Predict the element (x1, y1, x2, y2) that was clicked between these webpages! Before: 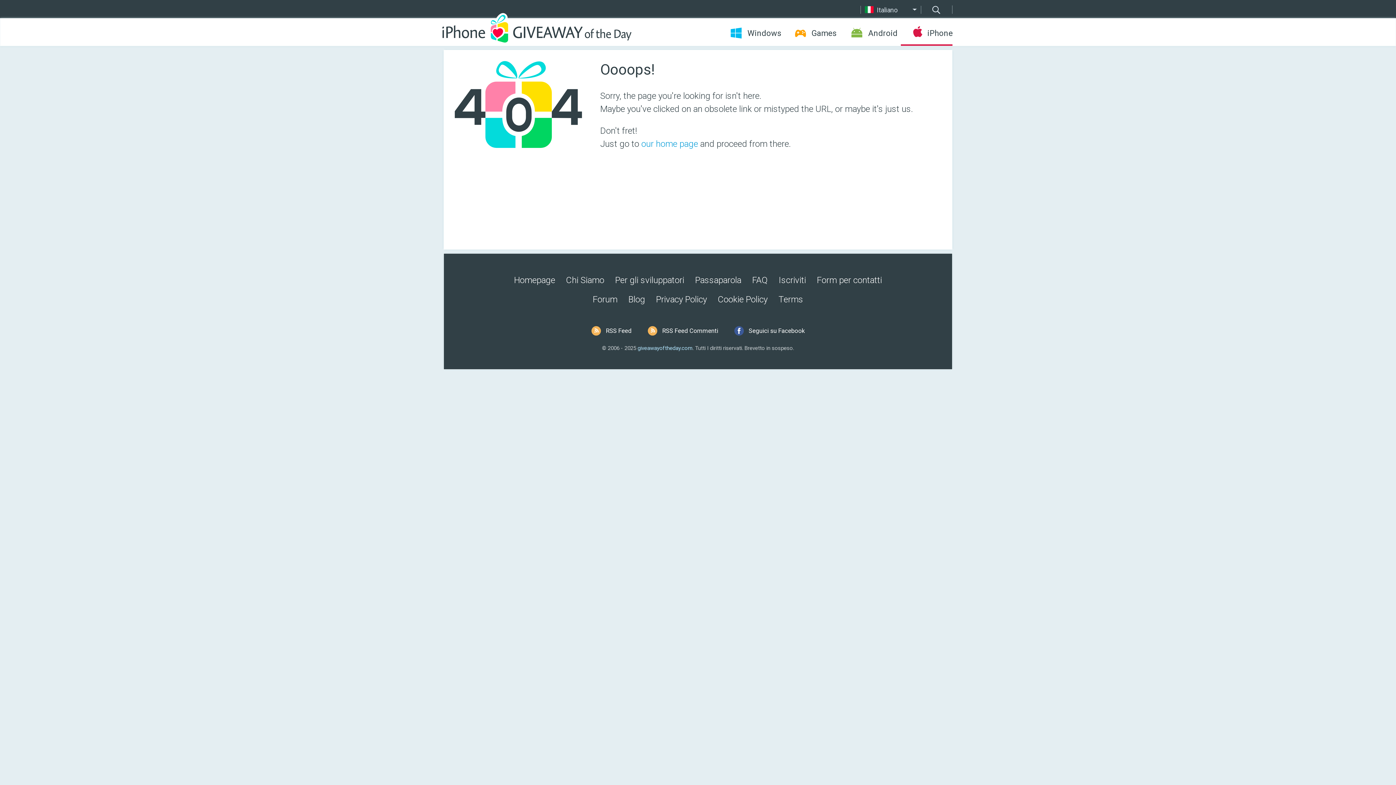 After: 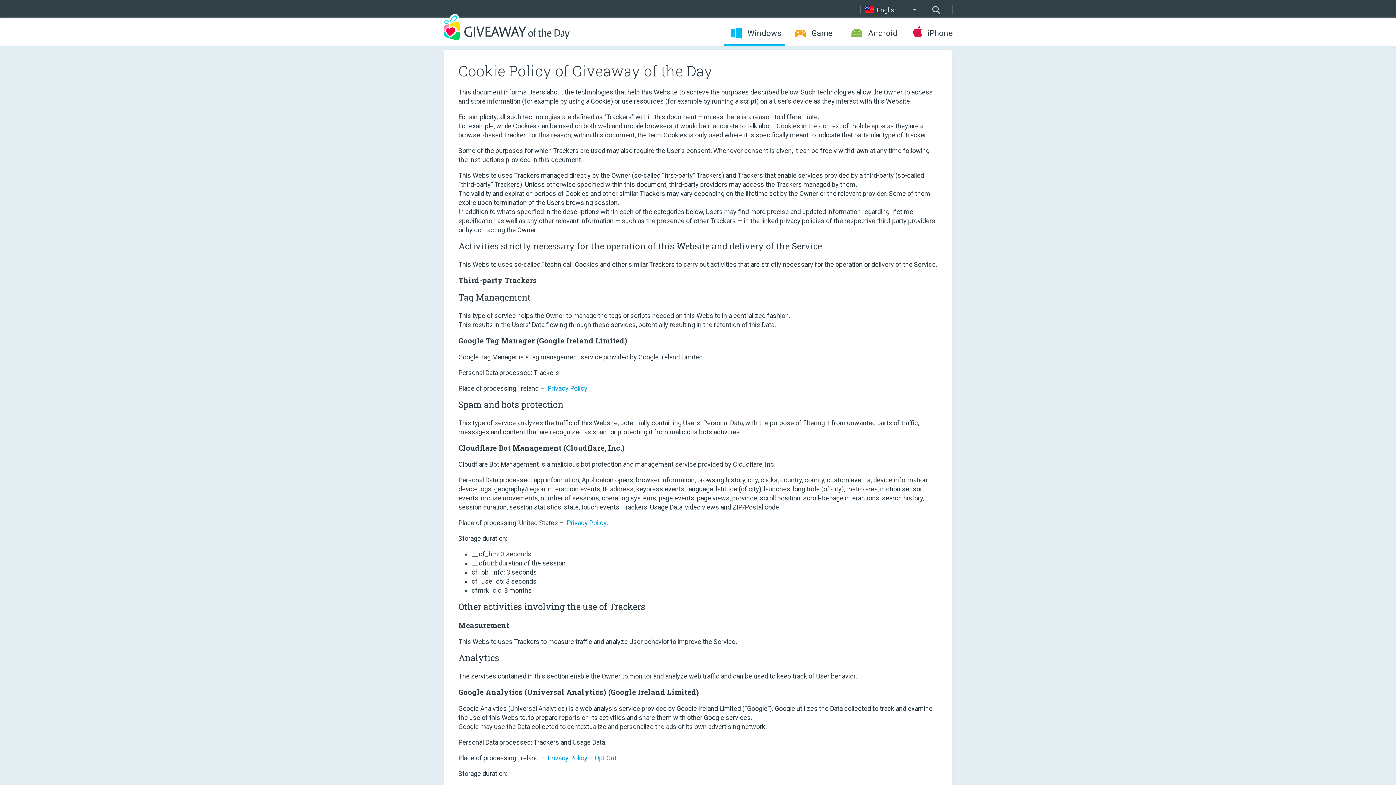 Action: label: Cookie Policy bbox: (718, 294, 767, 304)